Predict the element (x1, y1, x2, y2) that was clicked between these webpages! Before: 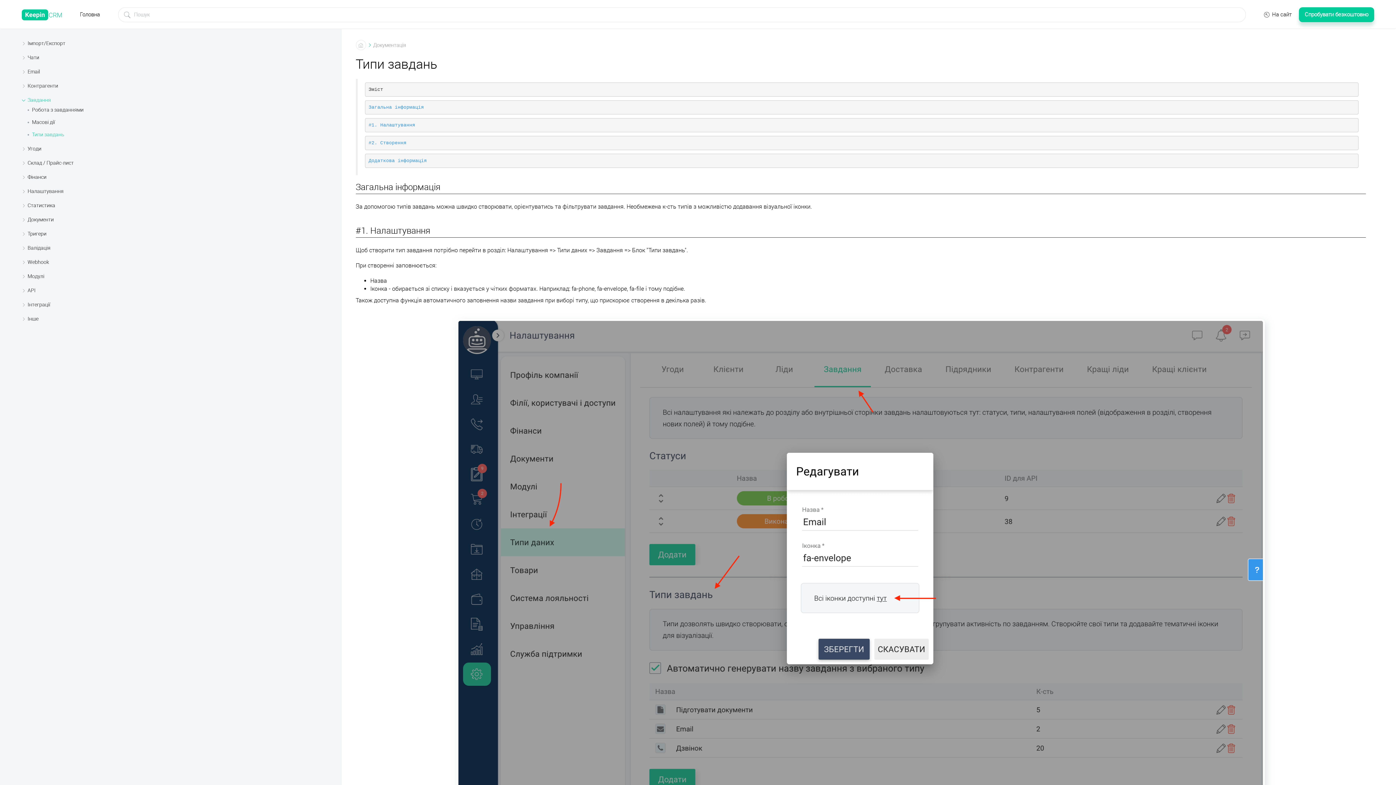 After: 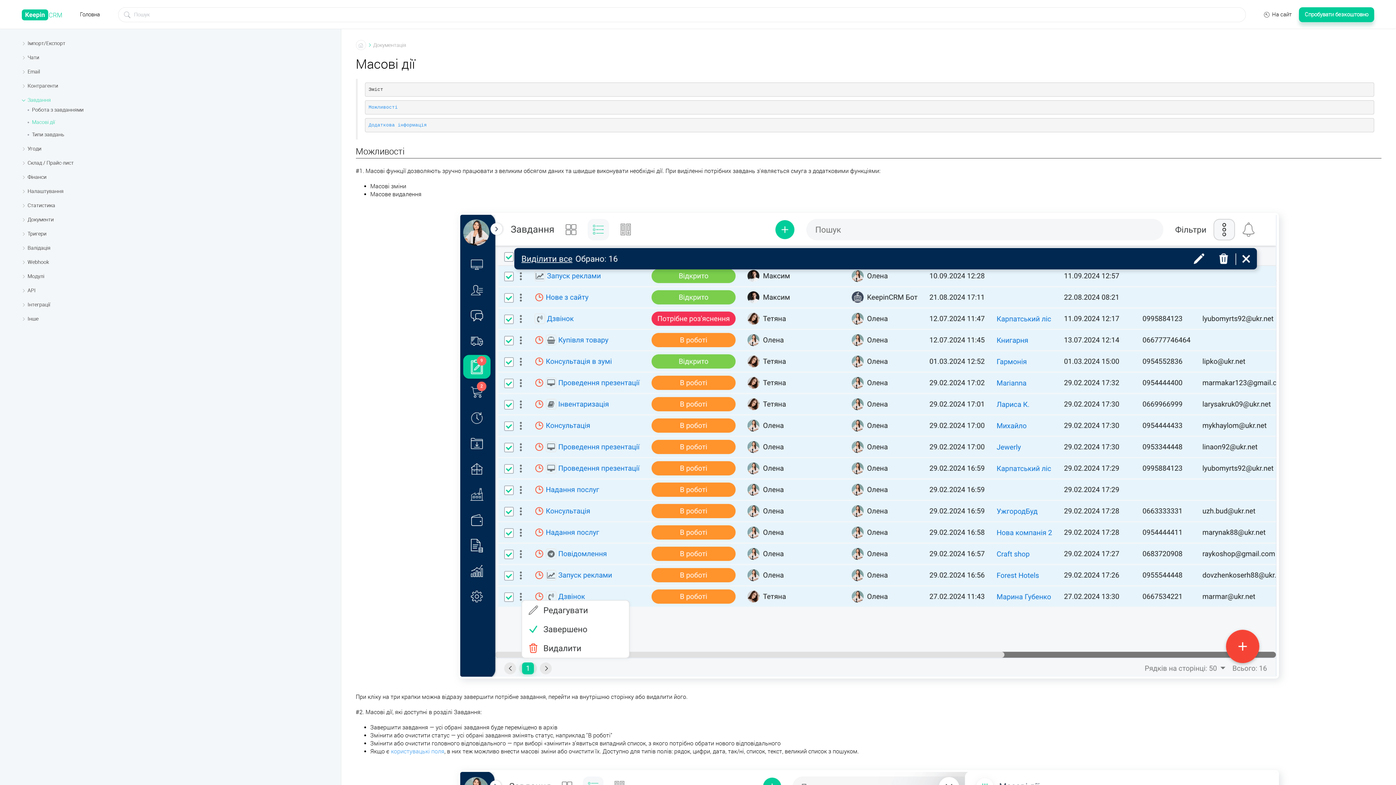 Action: label: Масові дії bbox: (32, 118, 54, 125)